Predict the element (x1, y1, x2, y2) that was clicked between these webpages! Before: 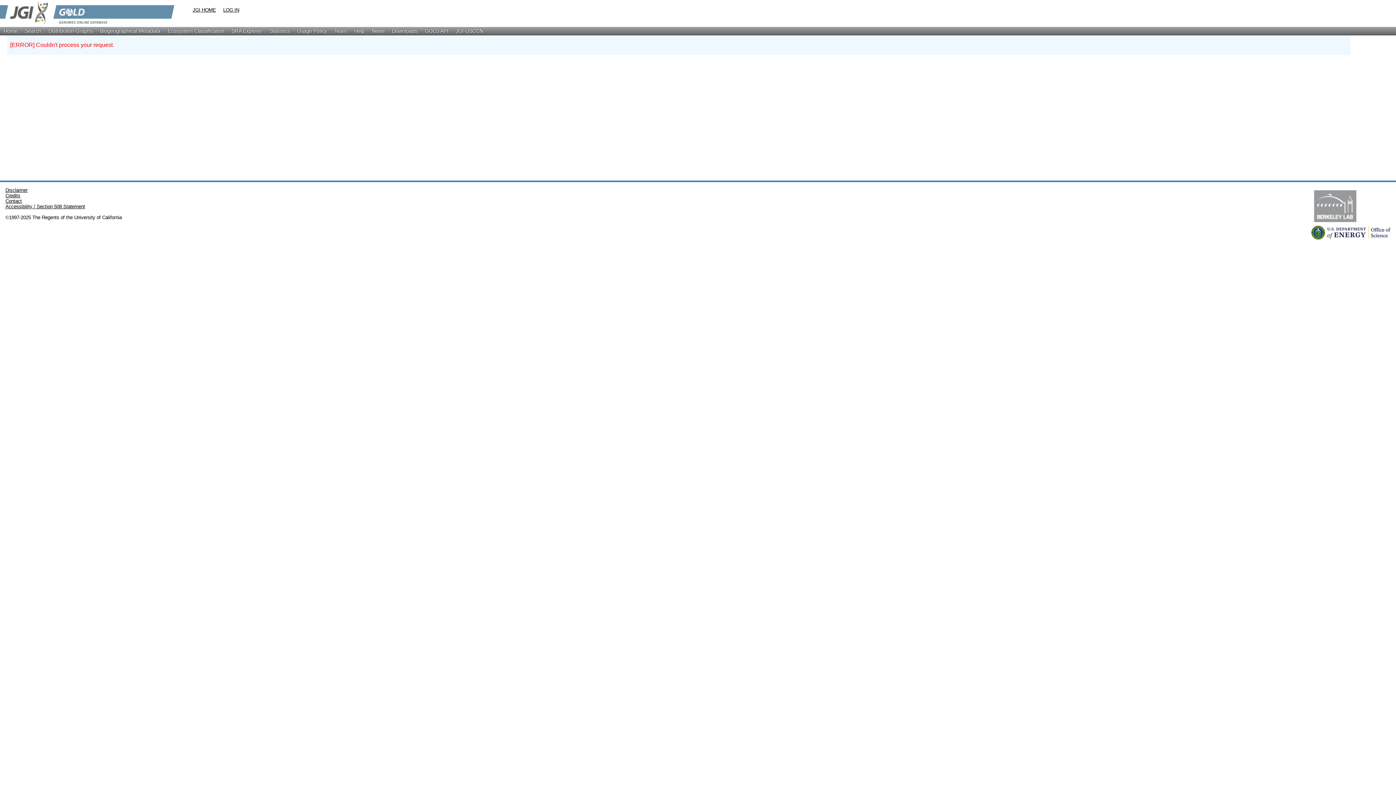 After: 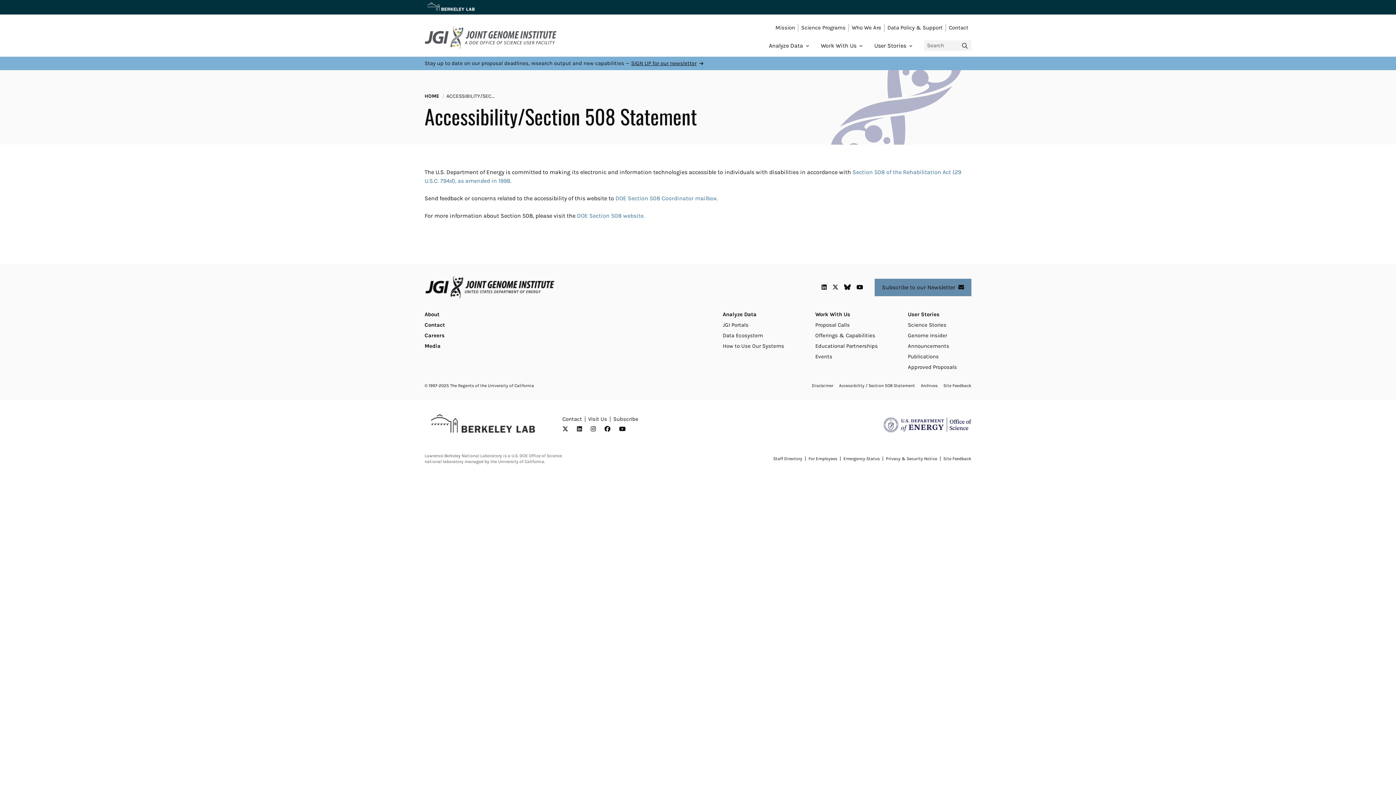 Action: label: Accessibility / Section 508 Statement bbox: (5, 204, 85, 209)